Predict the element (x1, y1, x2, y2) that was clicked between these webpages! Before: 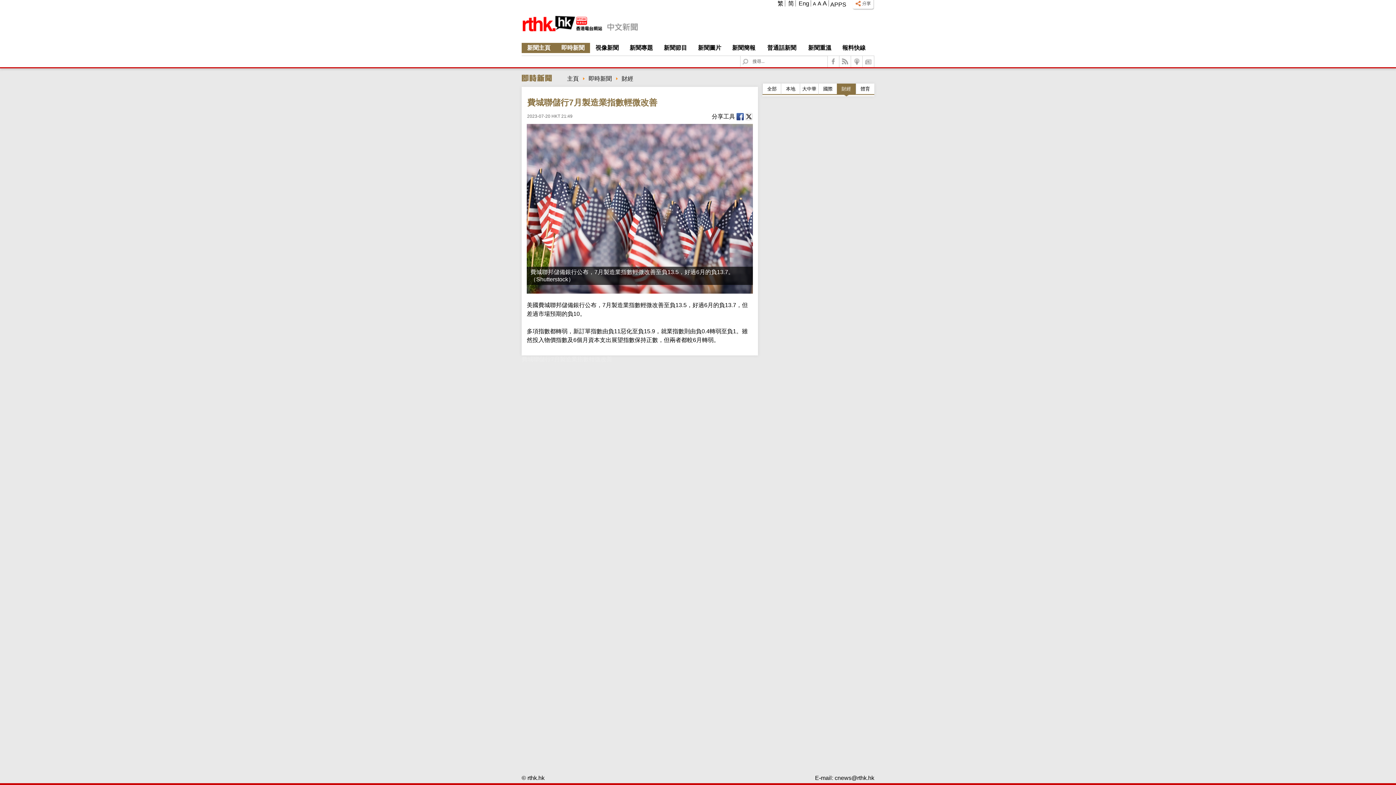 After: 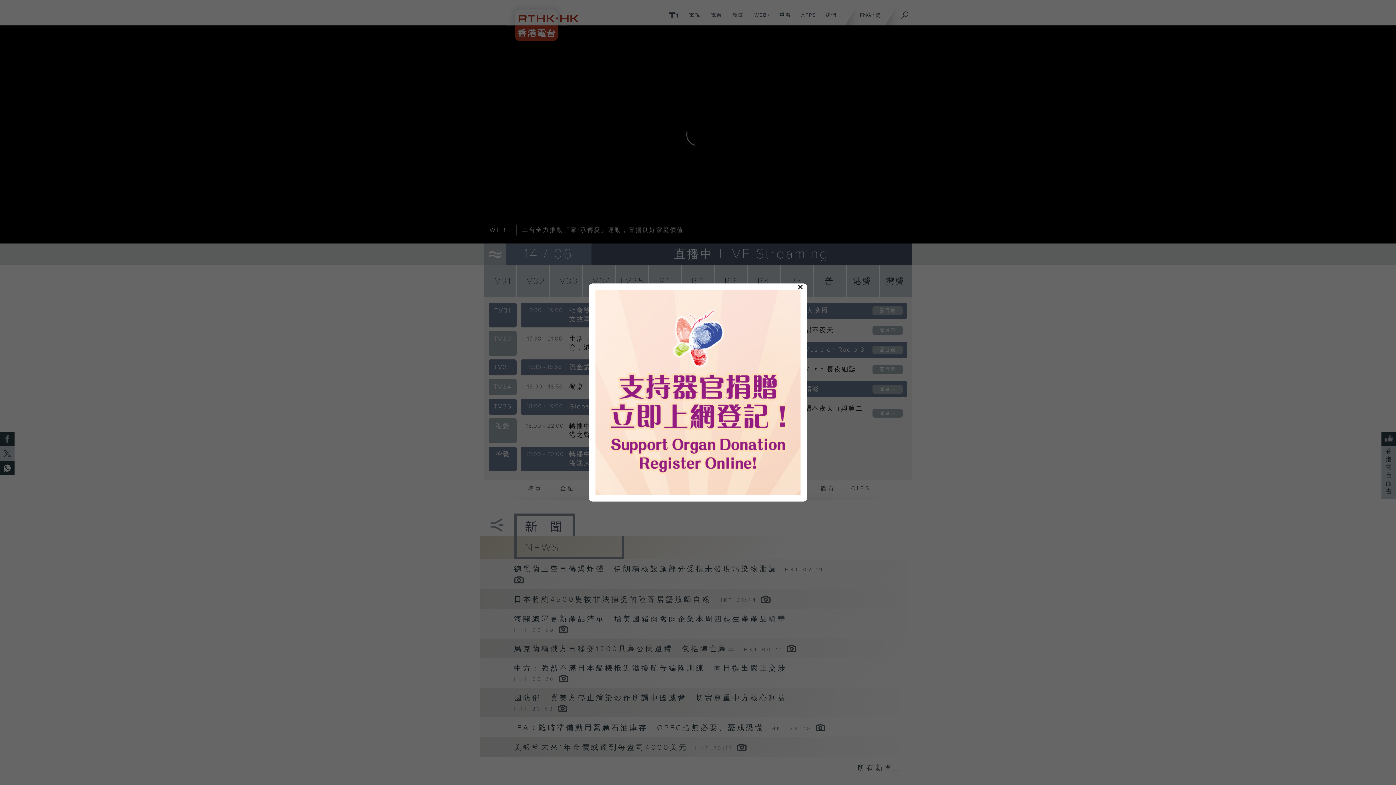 Action: bbox: (521, 34, 665, 41)